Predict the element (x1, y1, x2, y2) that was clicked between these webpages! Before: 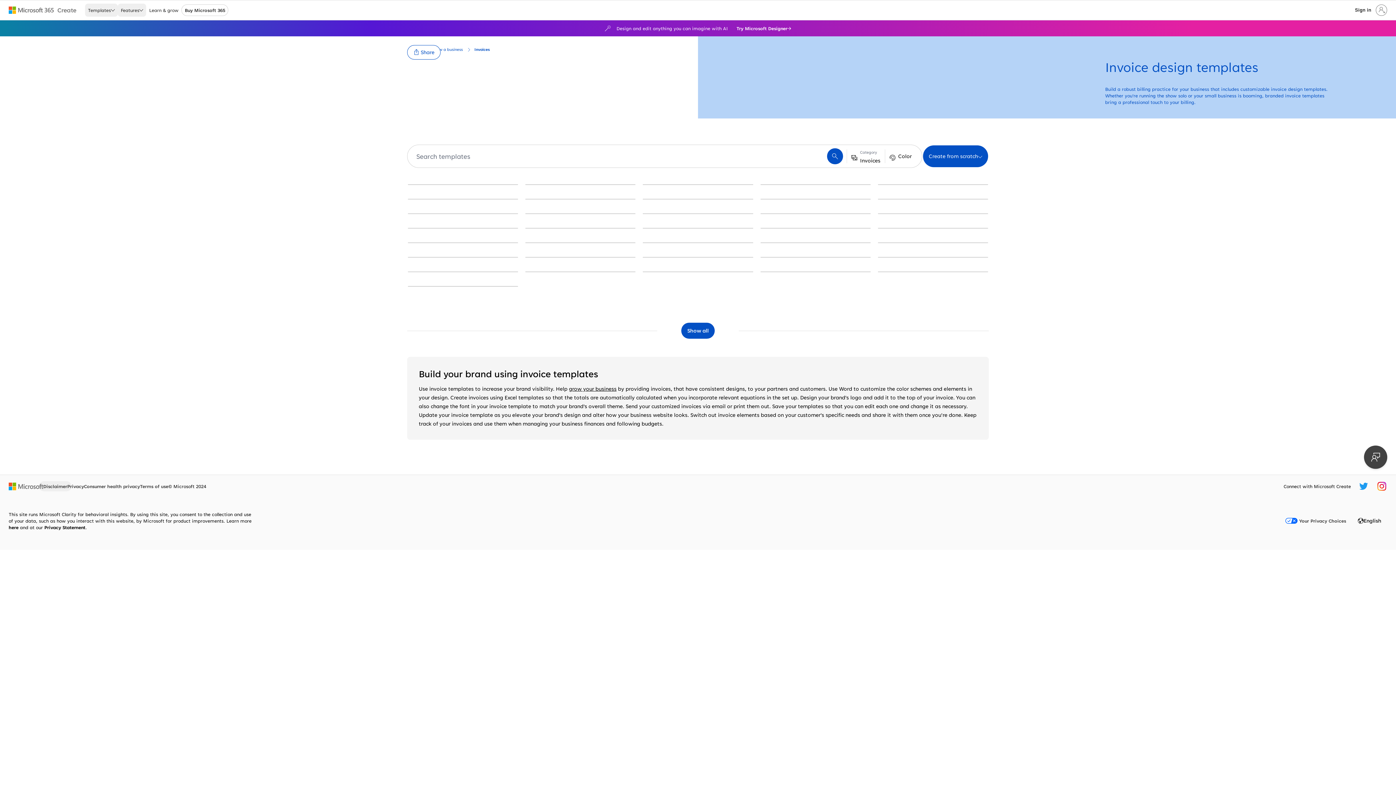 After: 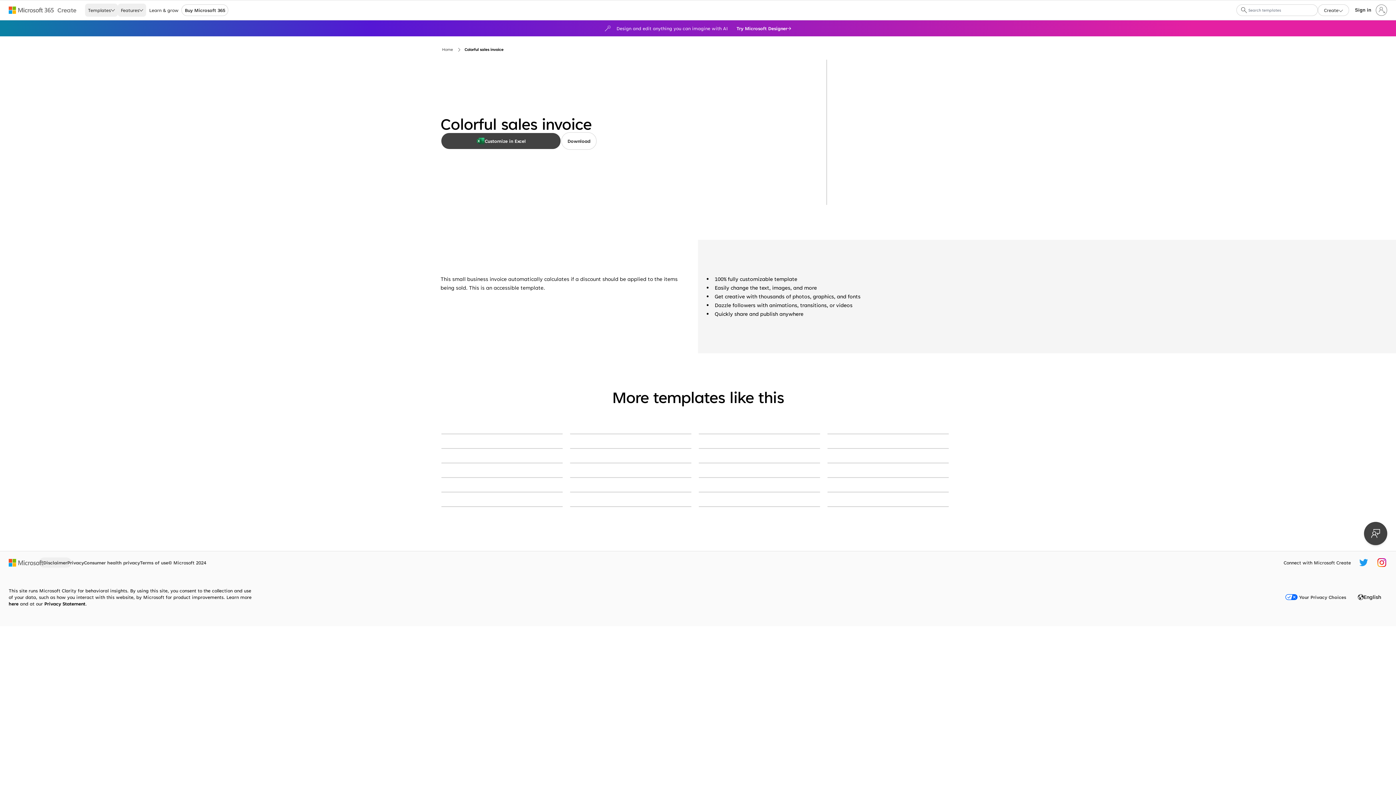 Action: bbox: (760, 271, 870, 272) label: Colorful sales invoice pink modern simple